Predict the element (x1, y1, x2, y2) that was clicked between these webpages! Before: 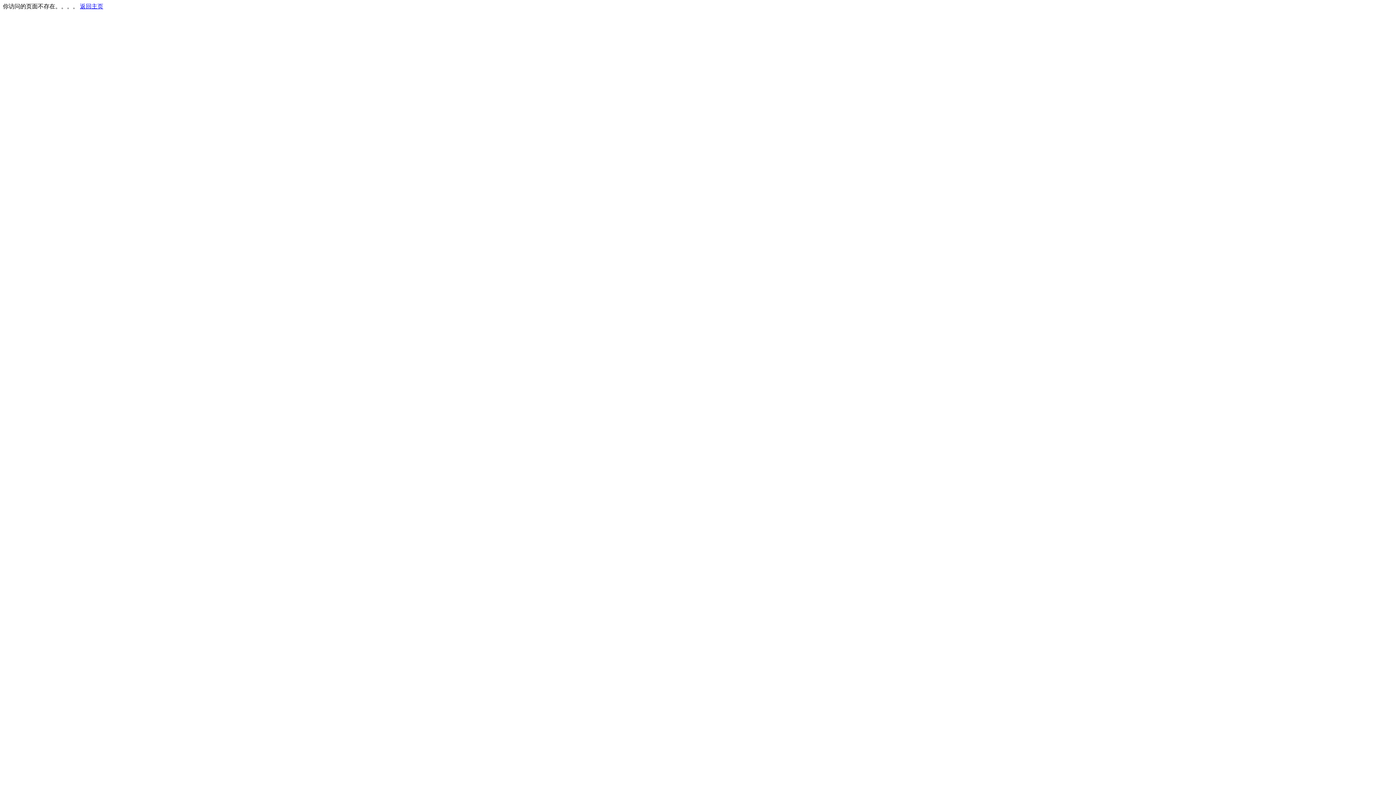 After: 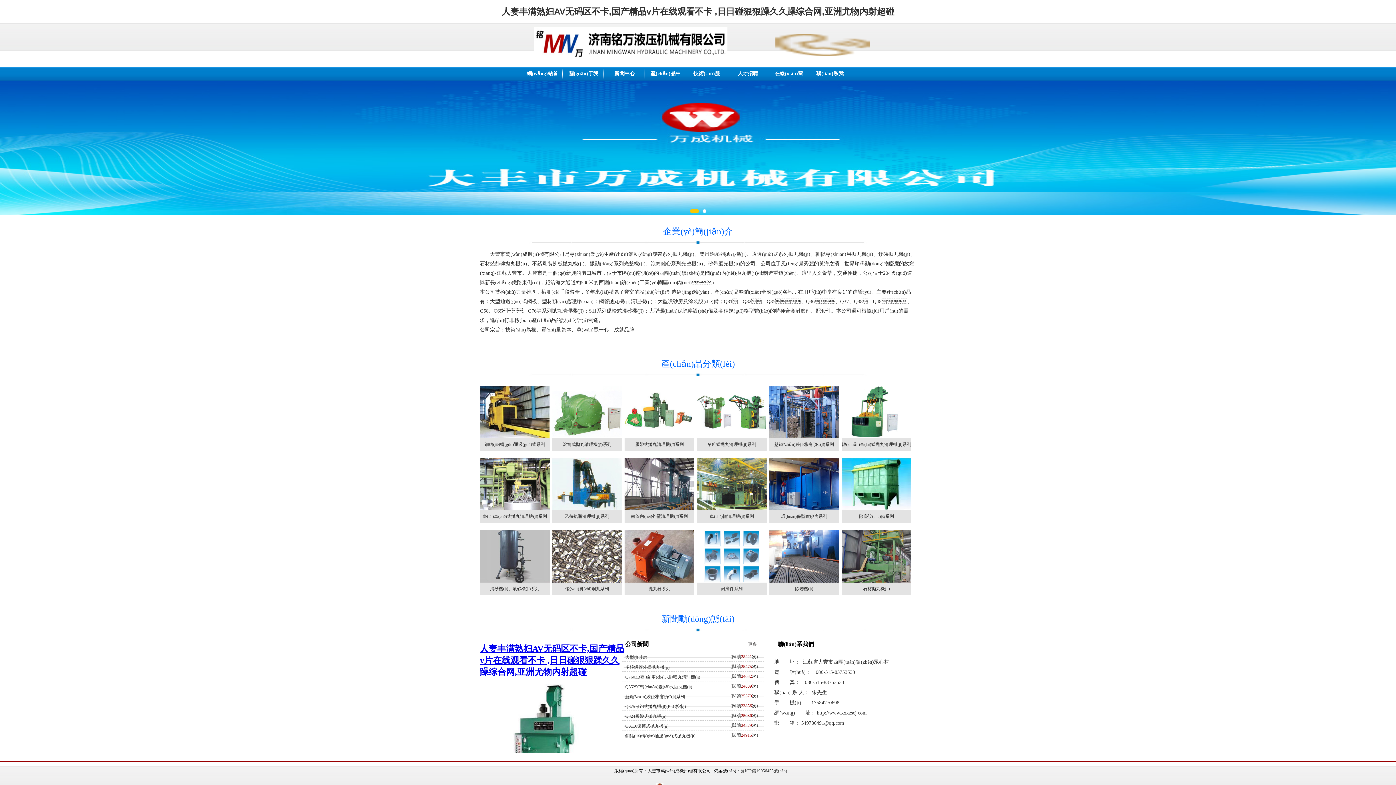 Action: label: 返回主页 bbox: (80, 3, 103, 9)